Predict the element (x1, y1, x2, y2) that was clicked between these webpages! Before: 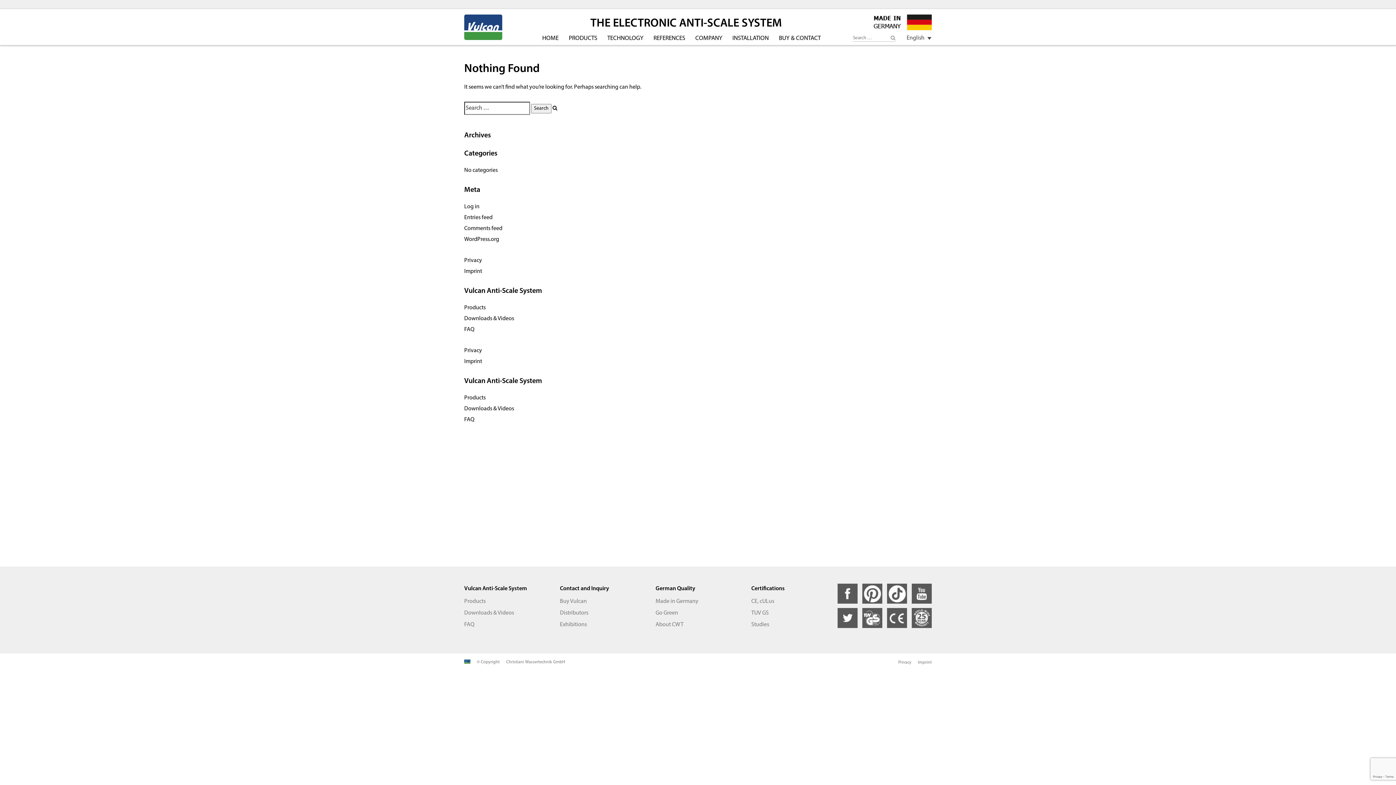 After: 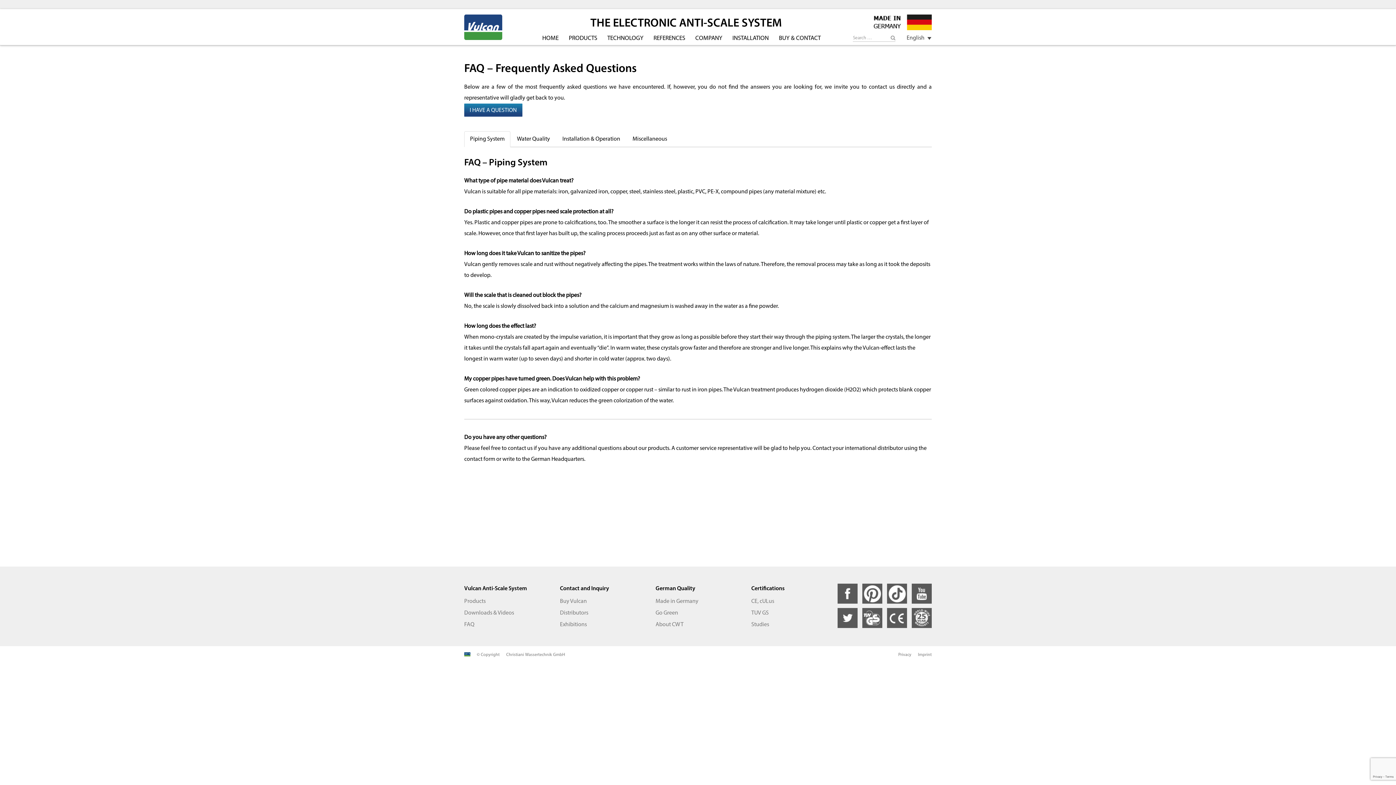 Action: bbox: (464, 619, 549, 630) label: FAQ